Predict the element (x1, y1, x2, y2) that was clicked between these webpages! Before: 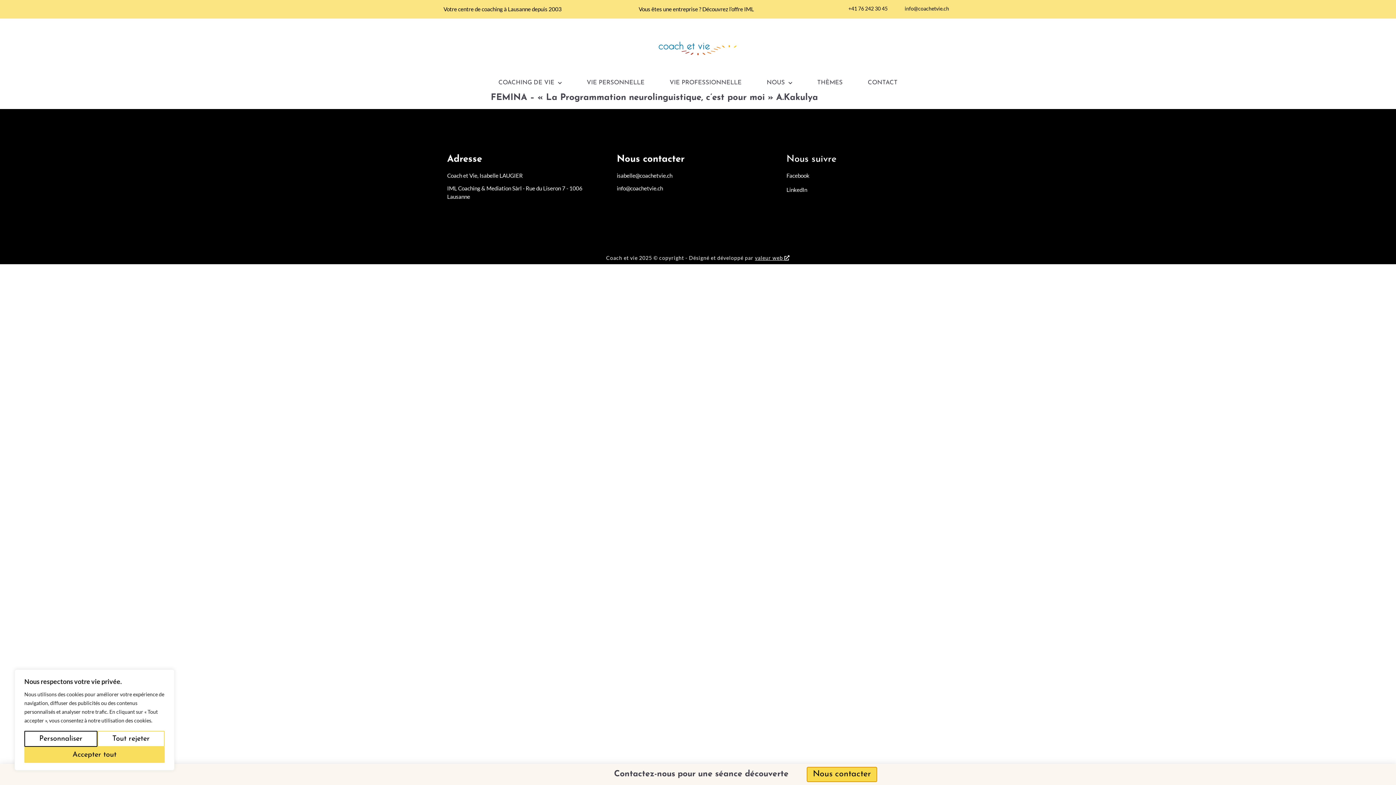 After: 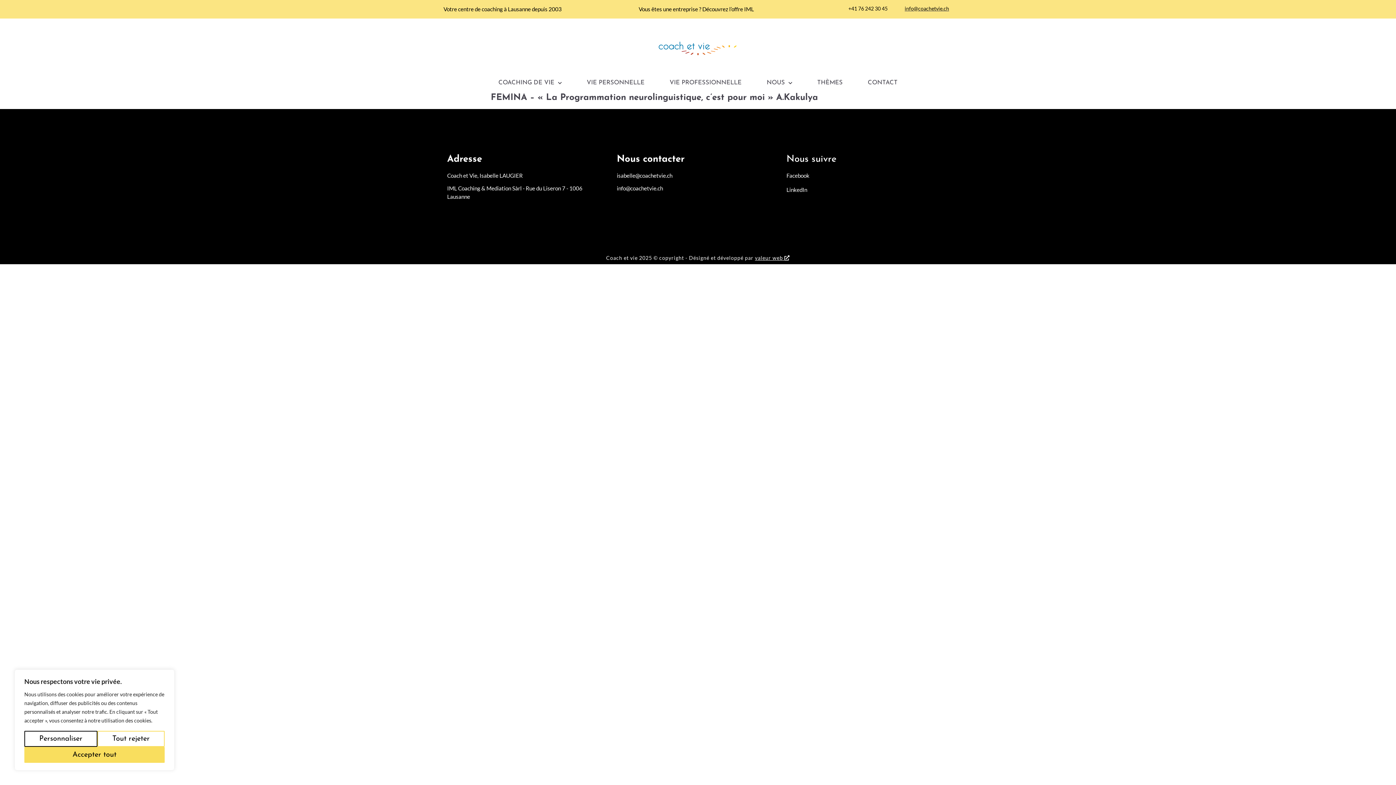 Action: label: info@coachetvie.ch bbox: (898, 4, 949, 12)